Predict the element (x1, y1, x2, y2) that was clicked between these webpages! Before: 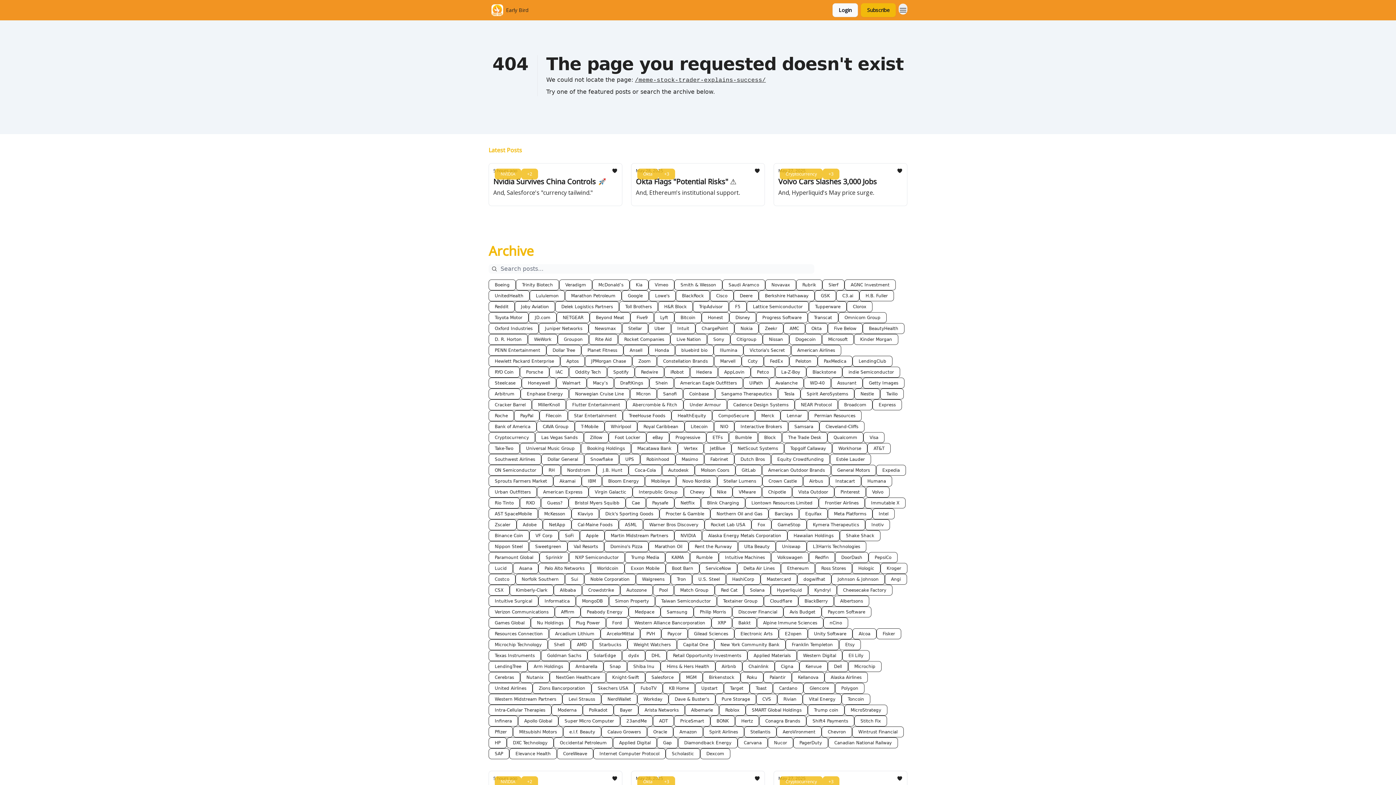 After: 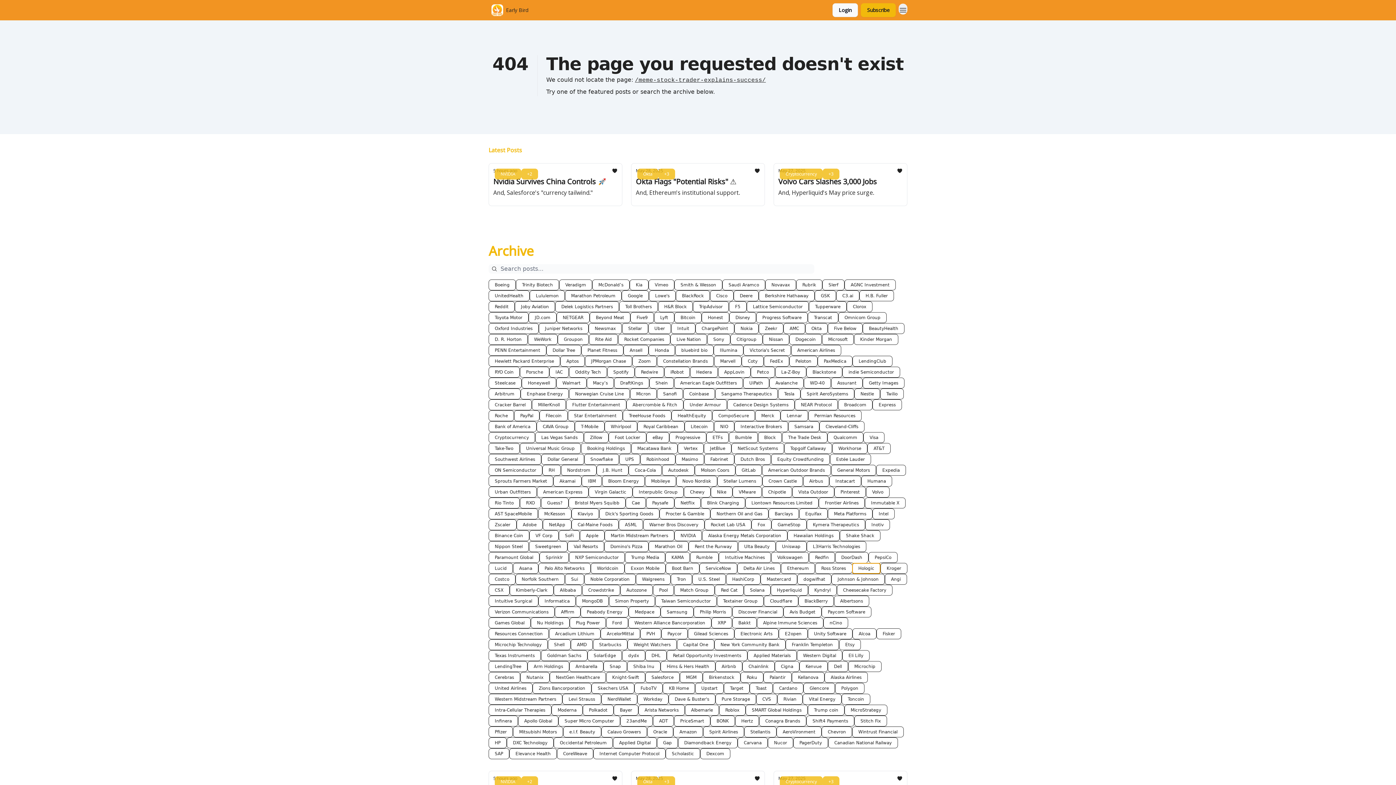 Action: label: Hologic bbox: (852, 563, 880, 574)